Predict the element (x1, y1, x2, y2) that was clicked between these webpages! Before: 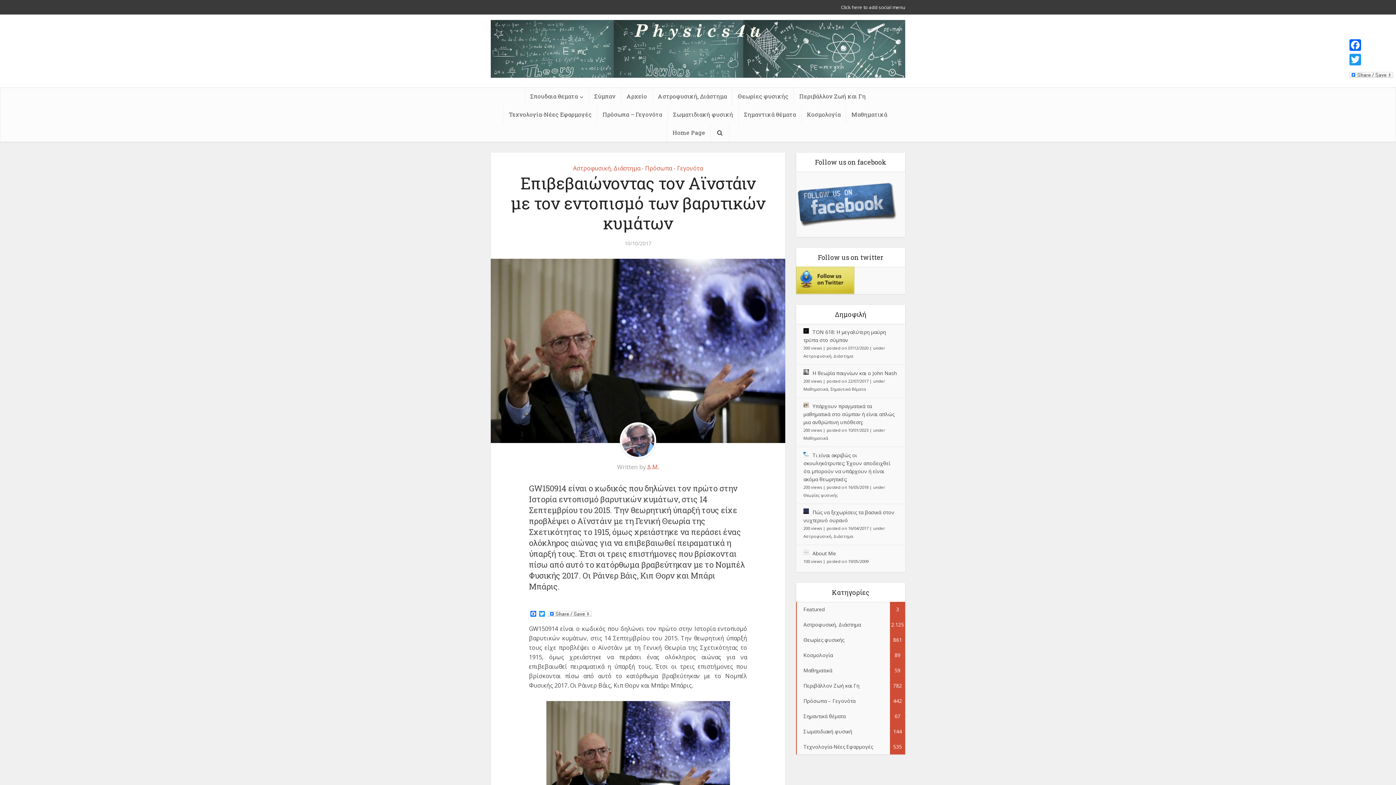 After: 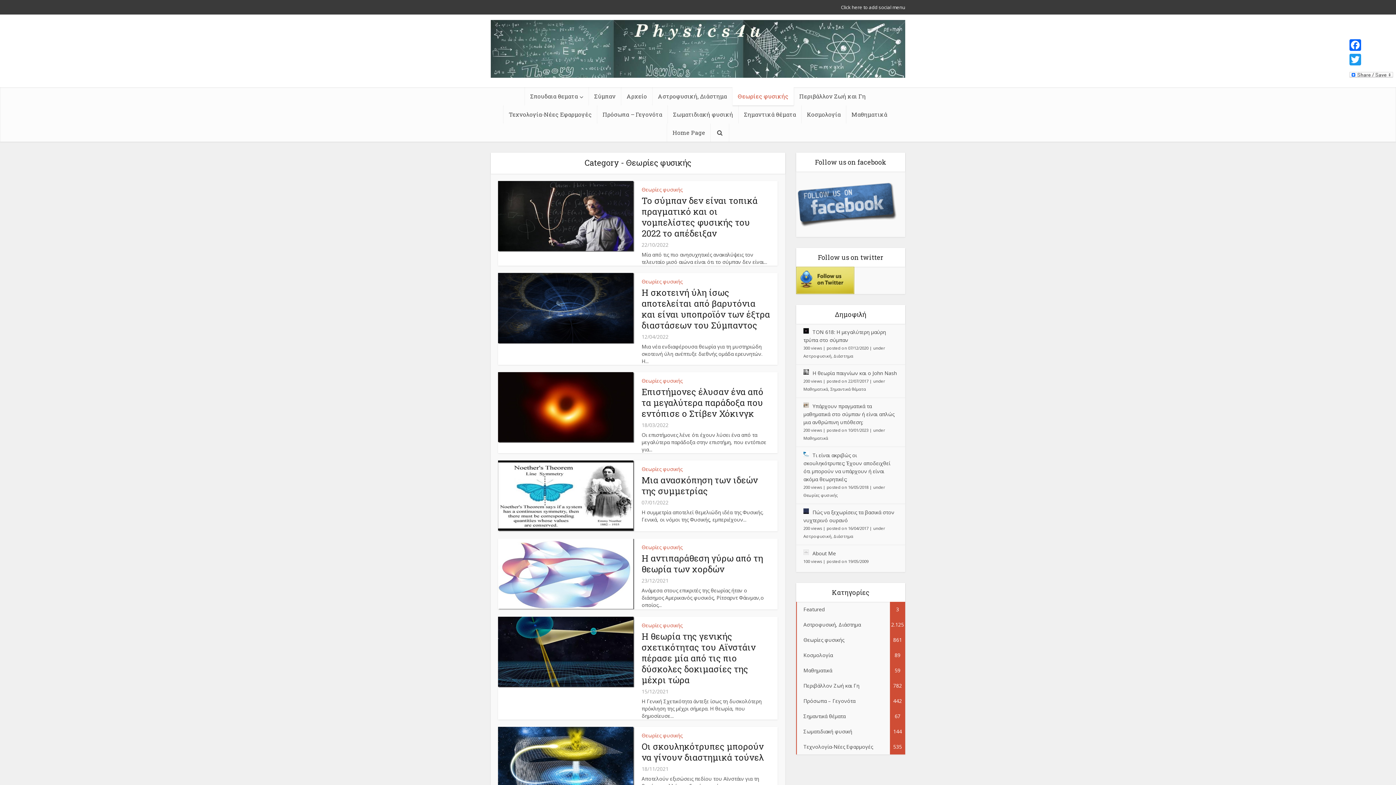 Action: label: Θεωρίες φυσικής bbox: (803, 492, 838, 498)